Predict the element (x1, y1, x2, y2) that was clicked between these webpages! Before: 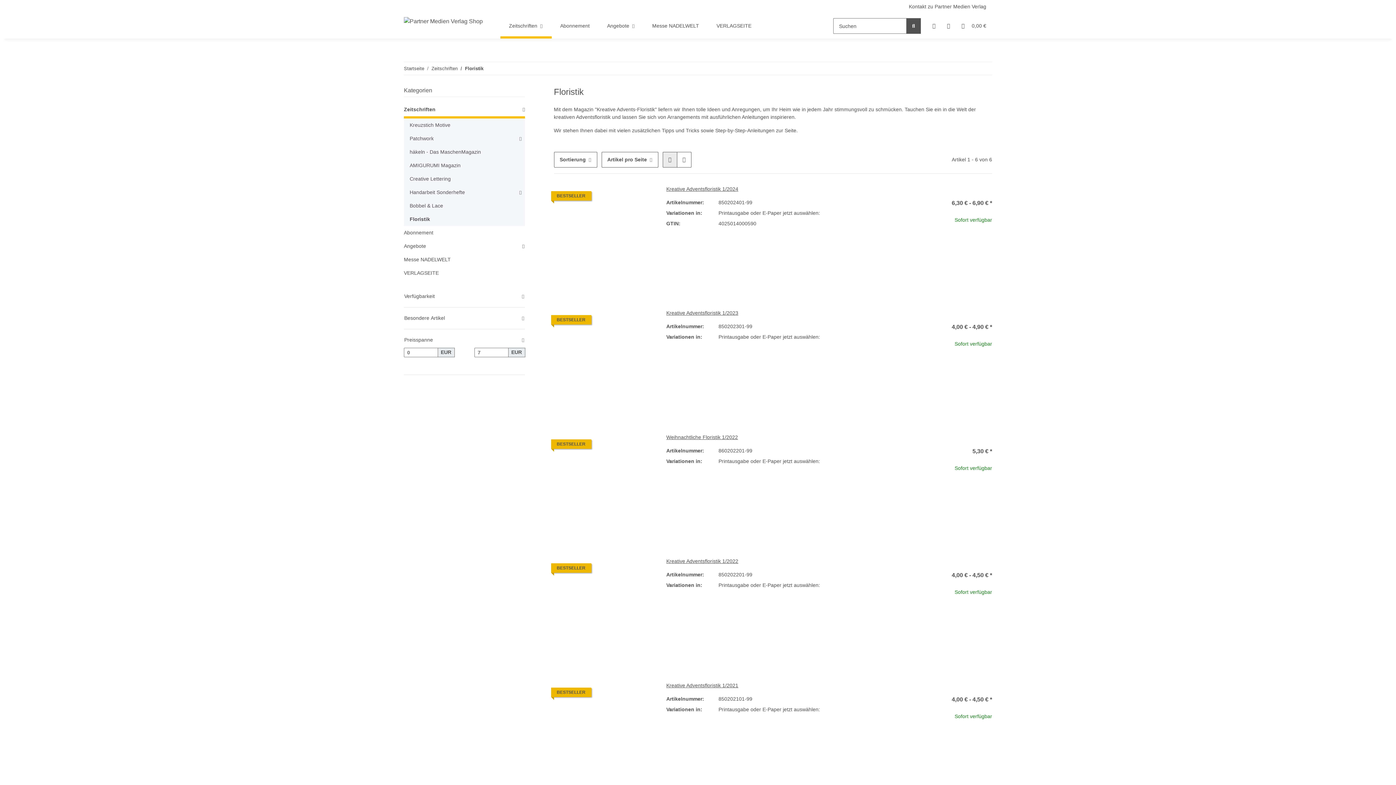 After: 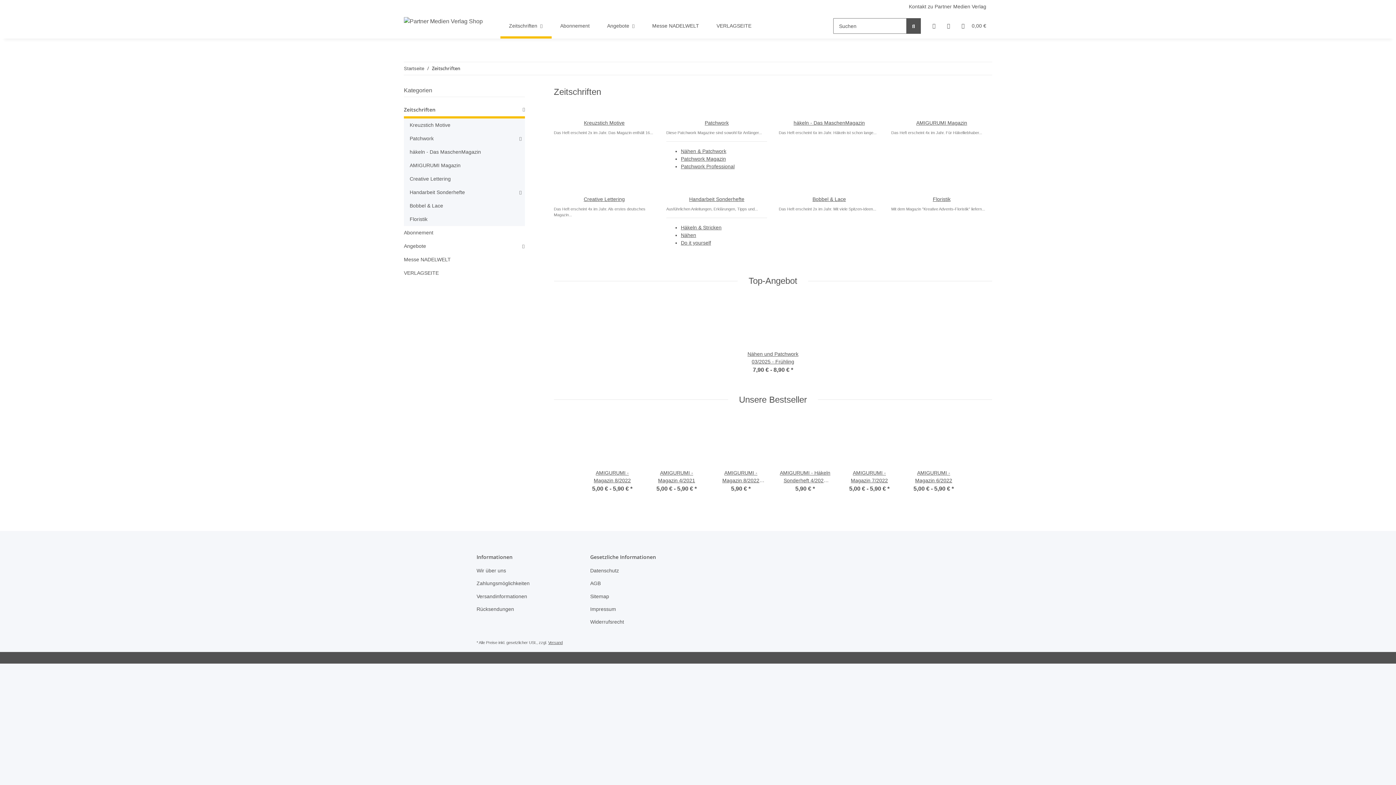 Action: bbox: (404, 105, 435, 113) label: Zeitschriften